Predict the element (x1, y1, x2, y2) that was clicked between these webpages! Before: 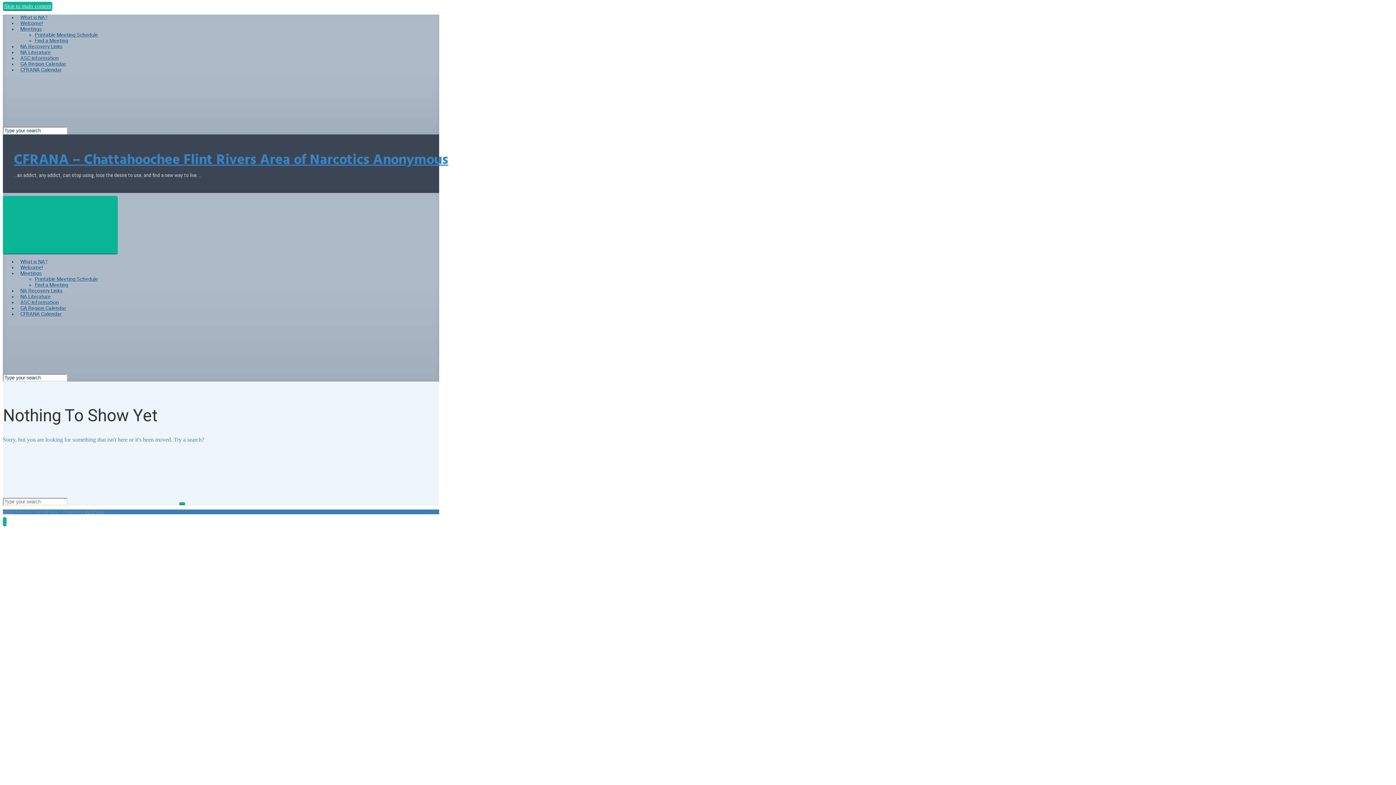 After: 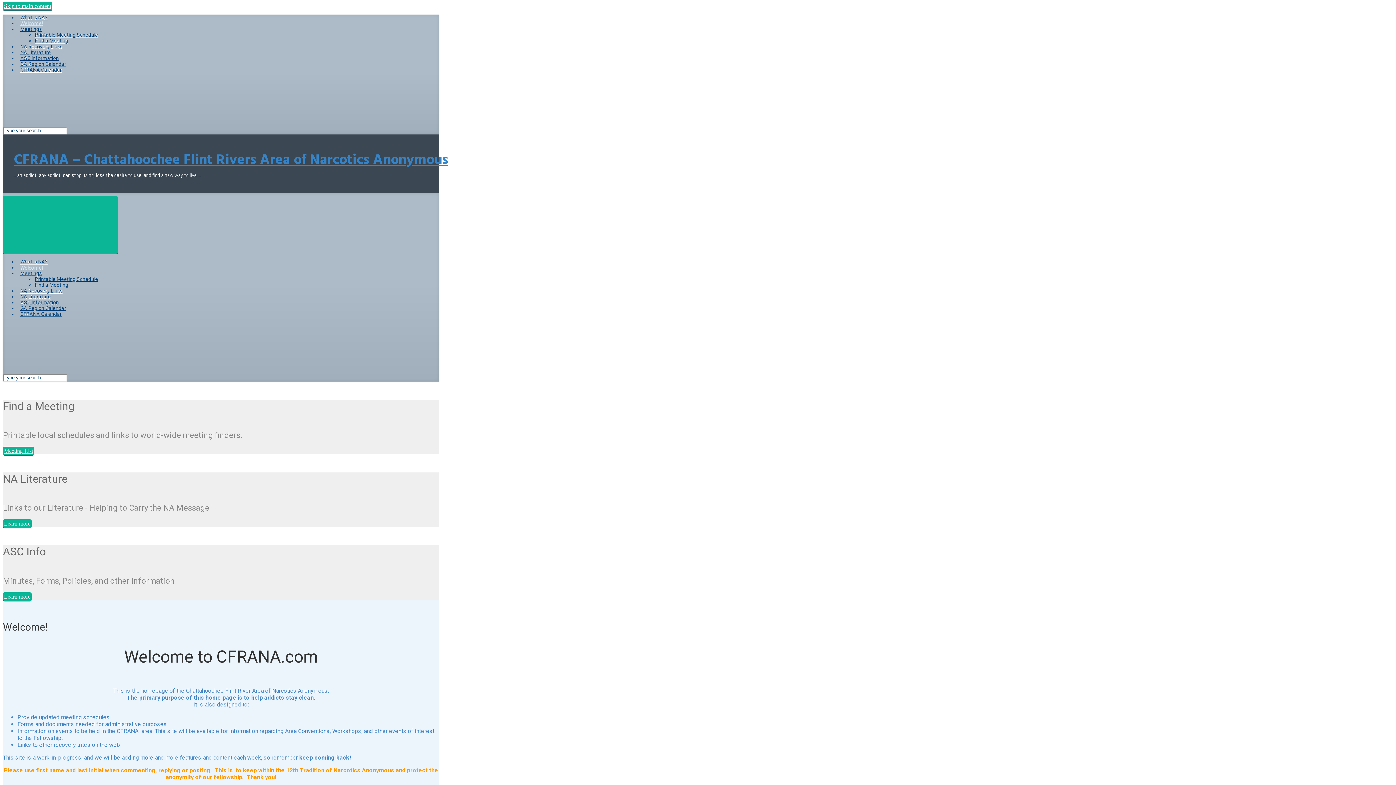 Action: bbox: (13, 149, 448, 171) label: CFRANA – Chattahoochee Flint Rivers Area of Narcotics Anonymous